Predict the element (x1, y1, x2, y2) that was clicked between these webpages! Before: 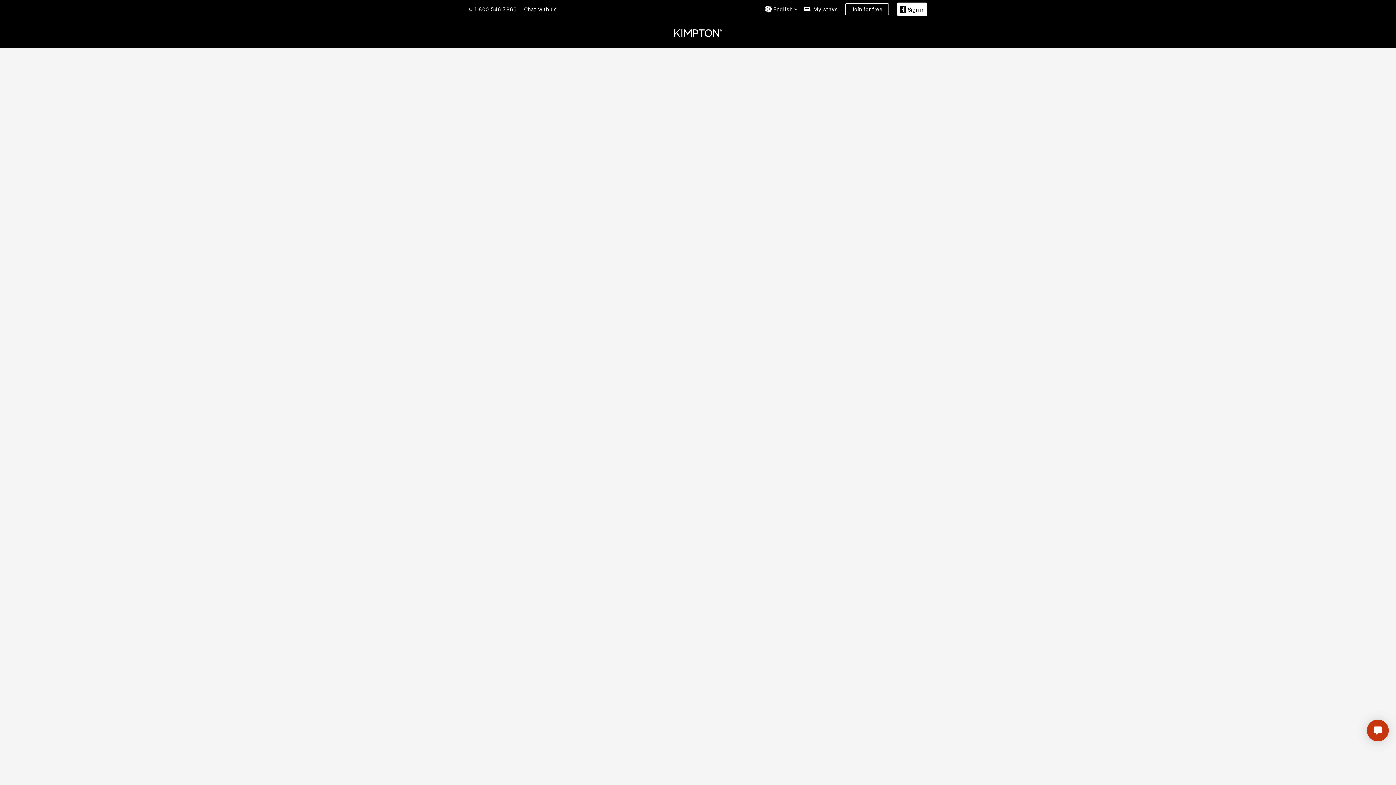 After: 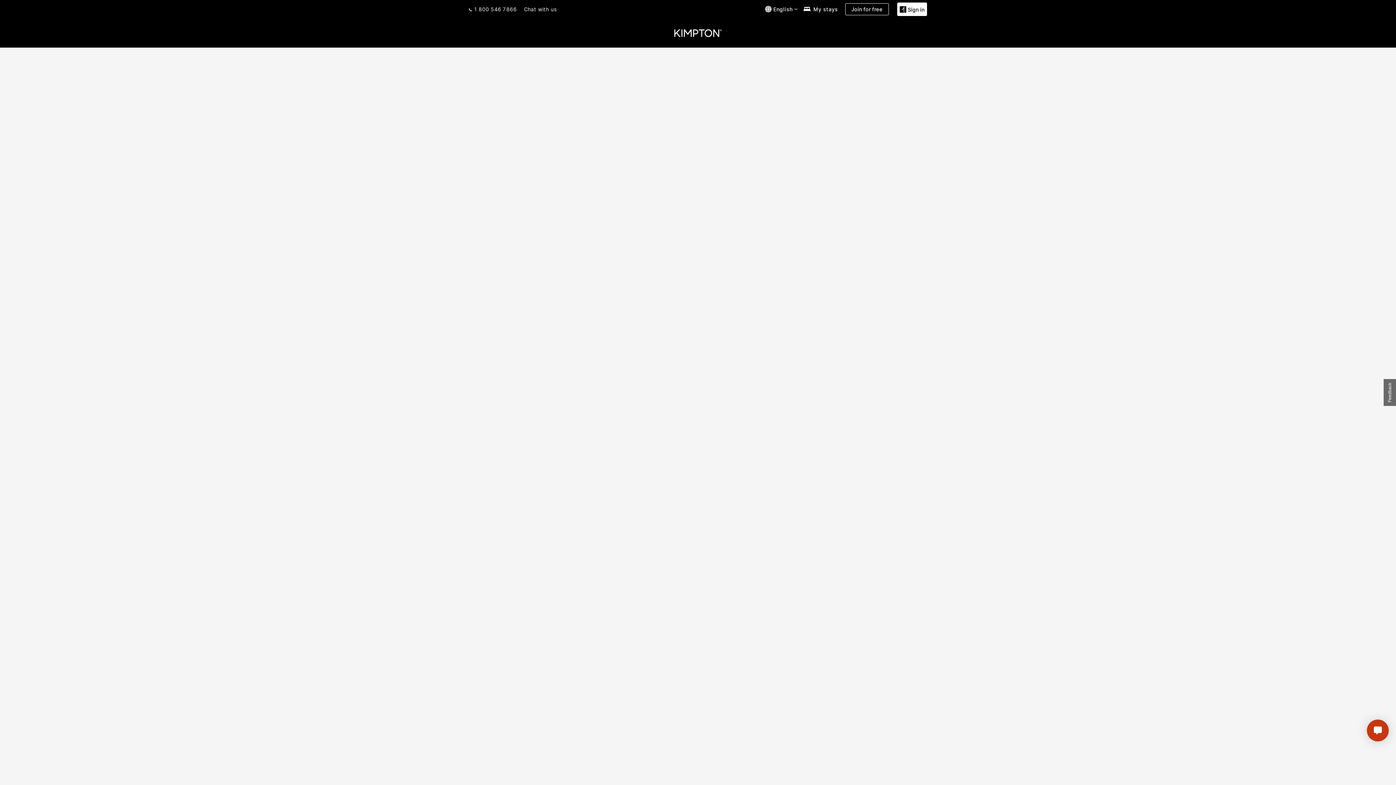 Action: bbox: (469, 6, 472, 12)